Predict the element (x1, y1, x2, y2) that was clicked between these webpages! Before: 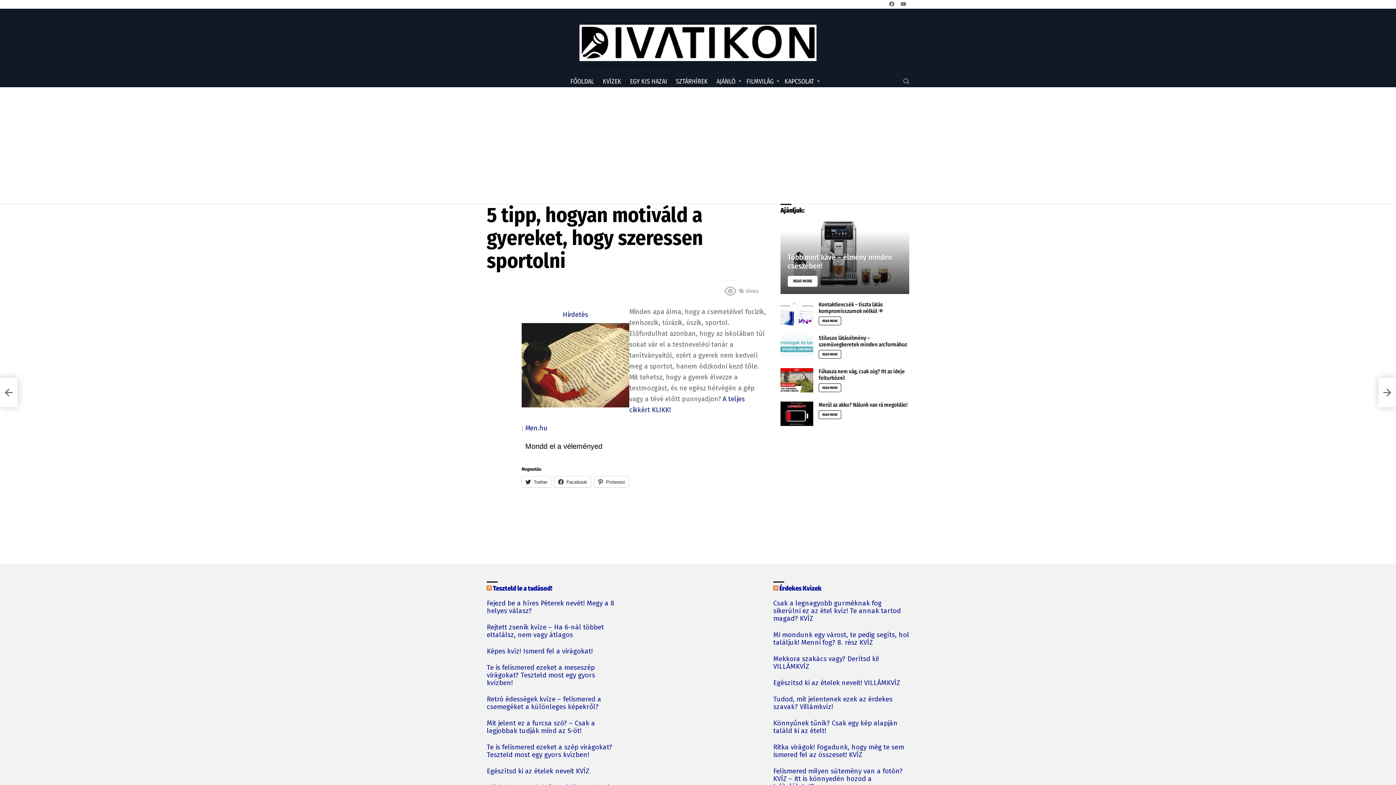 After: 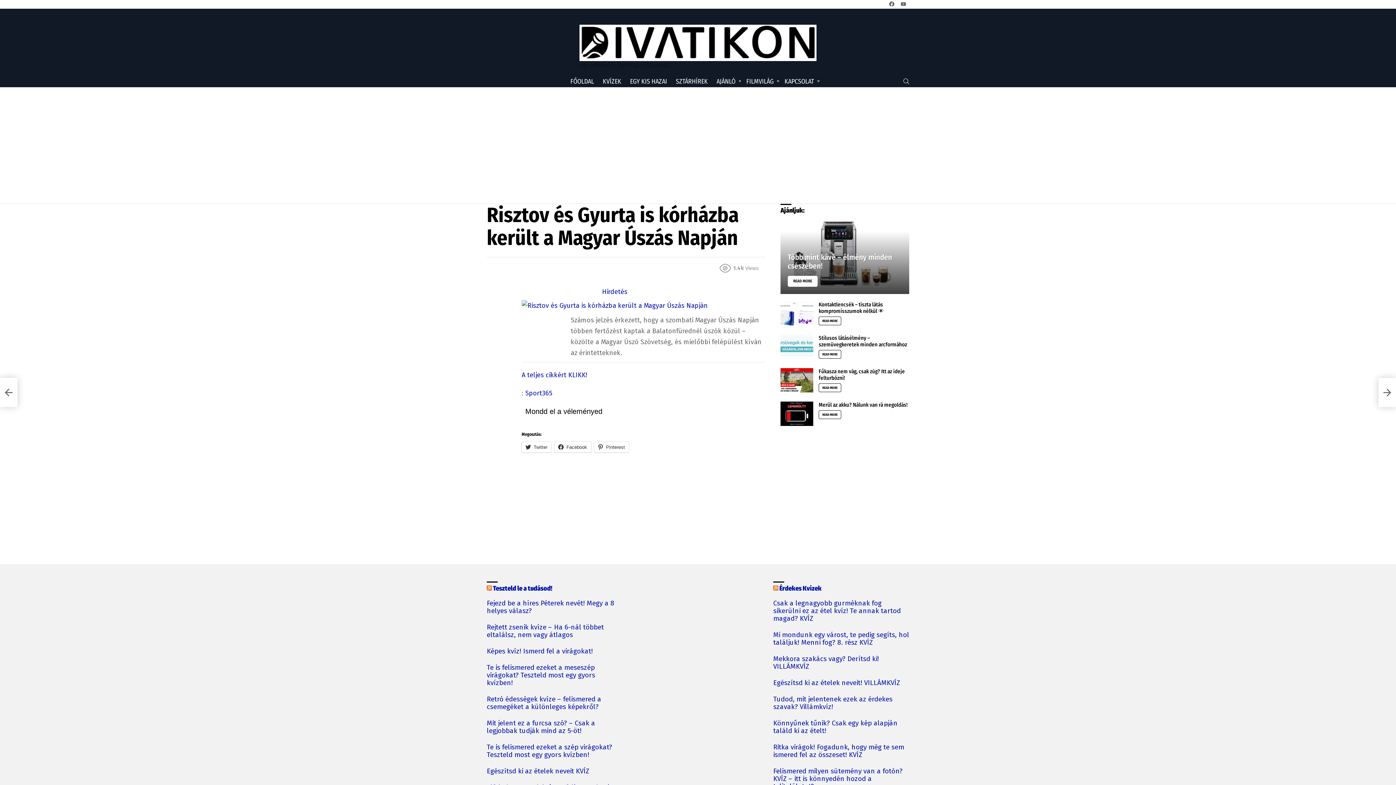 Action: label: Risztov és Gyurta is kórházba került a Magyar Úszás Napján bbox: (0, 378, 17, 407)